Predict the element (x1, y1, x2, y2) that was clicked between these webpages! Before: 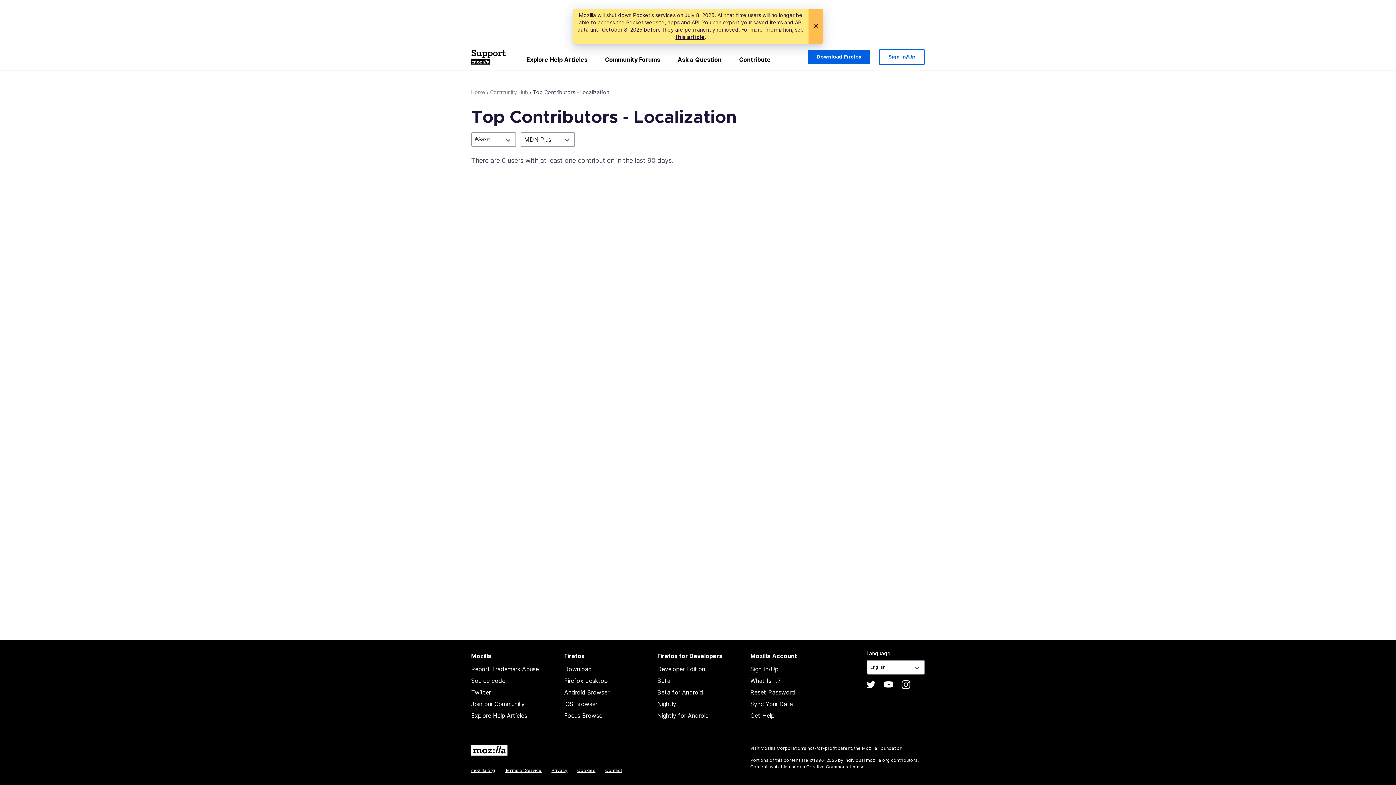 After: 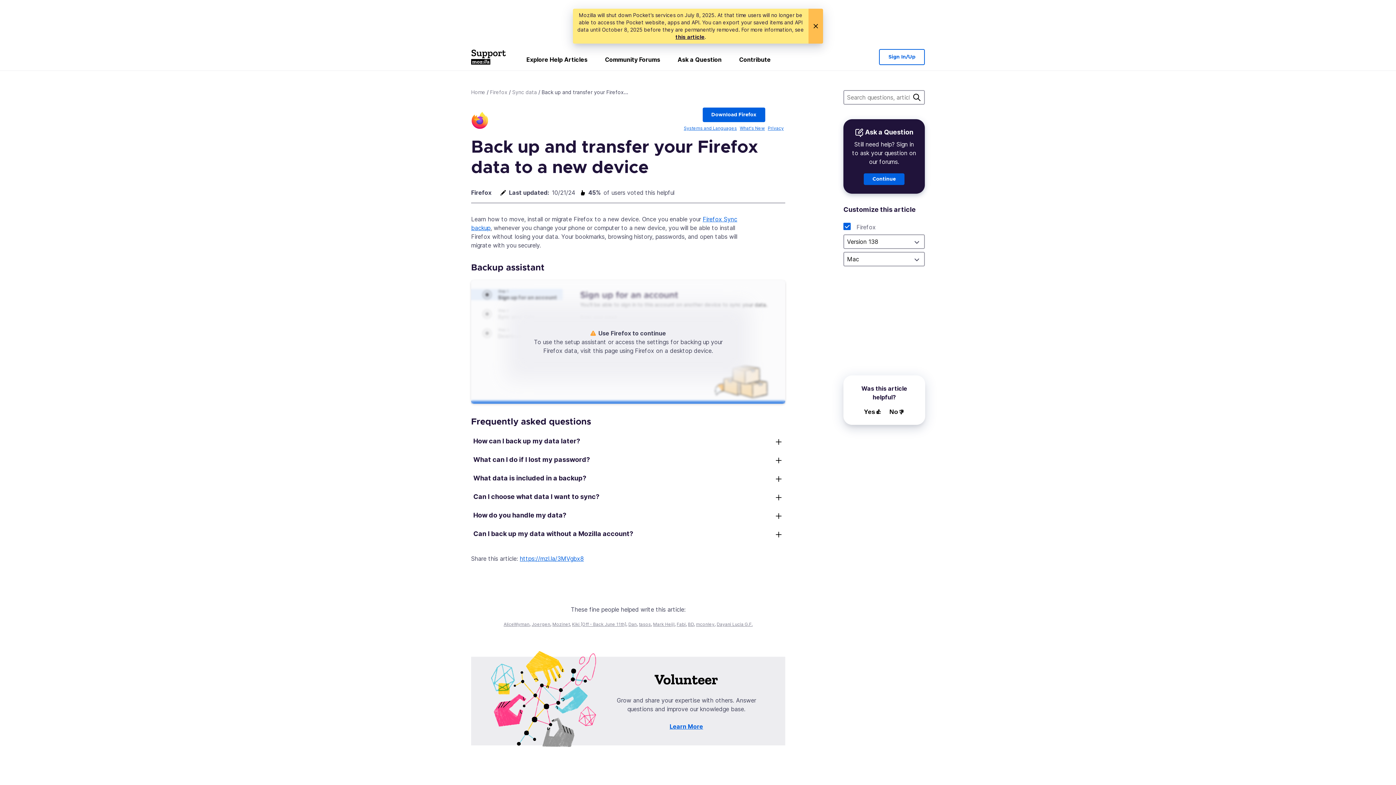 Action: label: Sync Your Data bbox: (750, 700, 793, 708)